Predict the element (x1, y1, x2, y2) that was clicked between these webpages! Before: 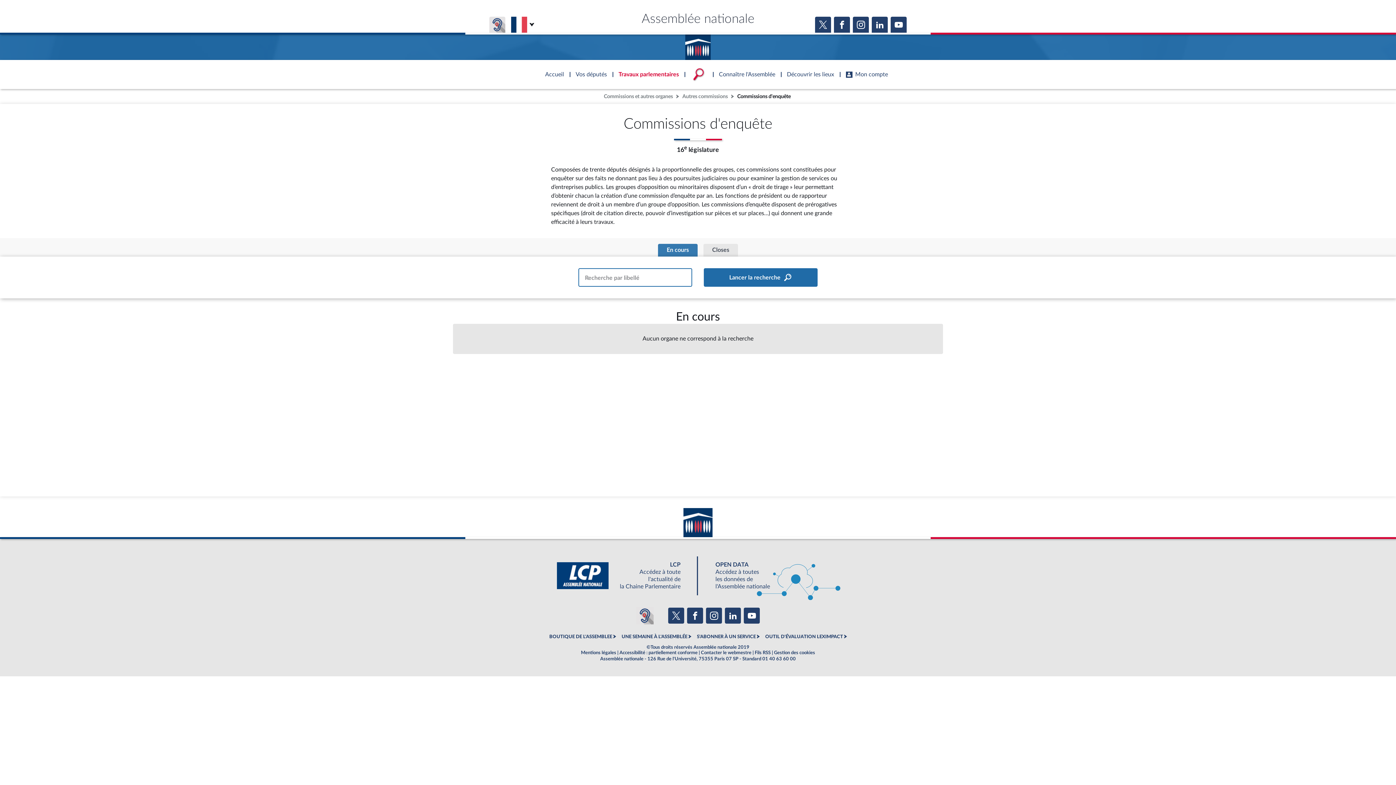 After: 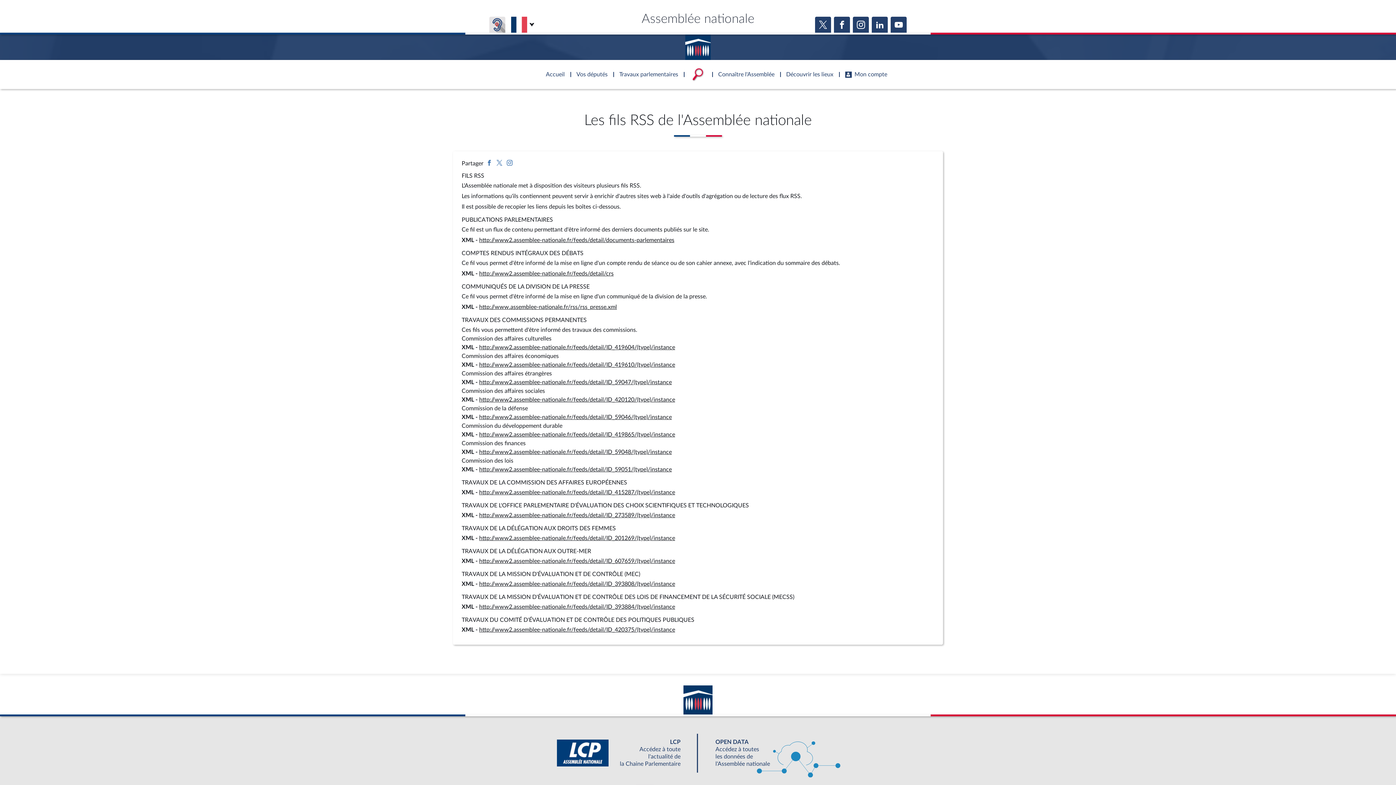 Action: label: Fils RSS bbox: (754, 650, 770, 656)